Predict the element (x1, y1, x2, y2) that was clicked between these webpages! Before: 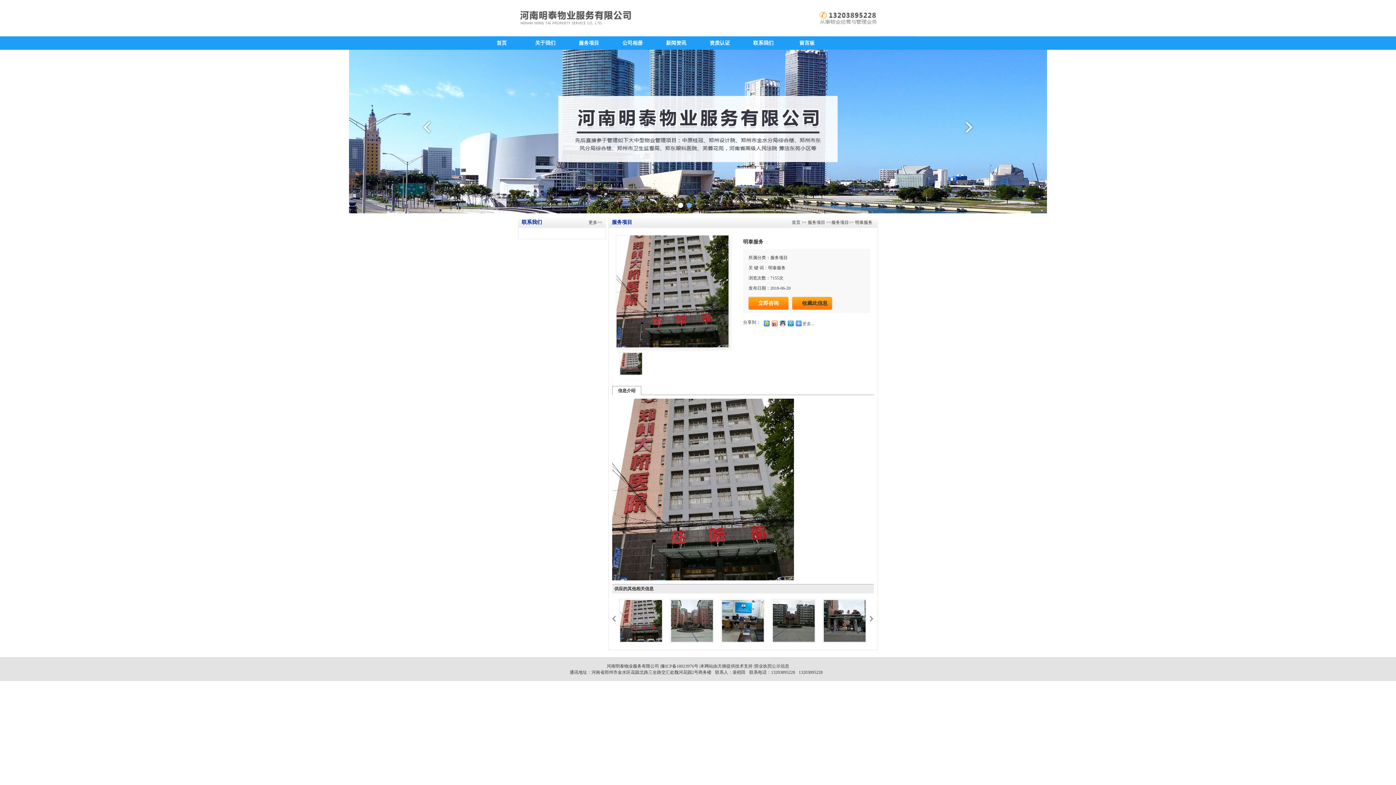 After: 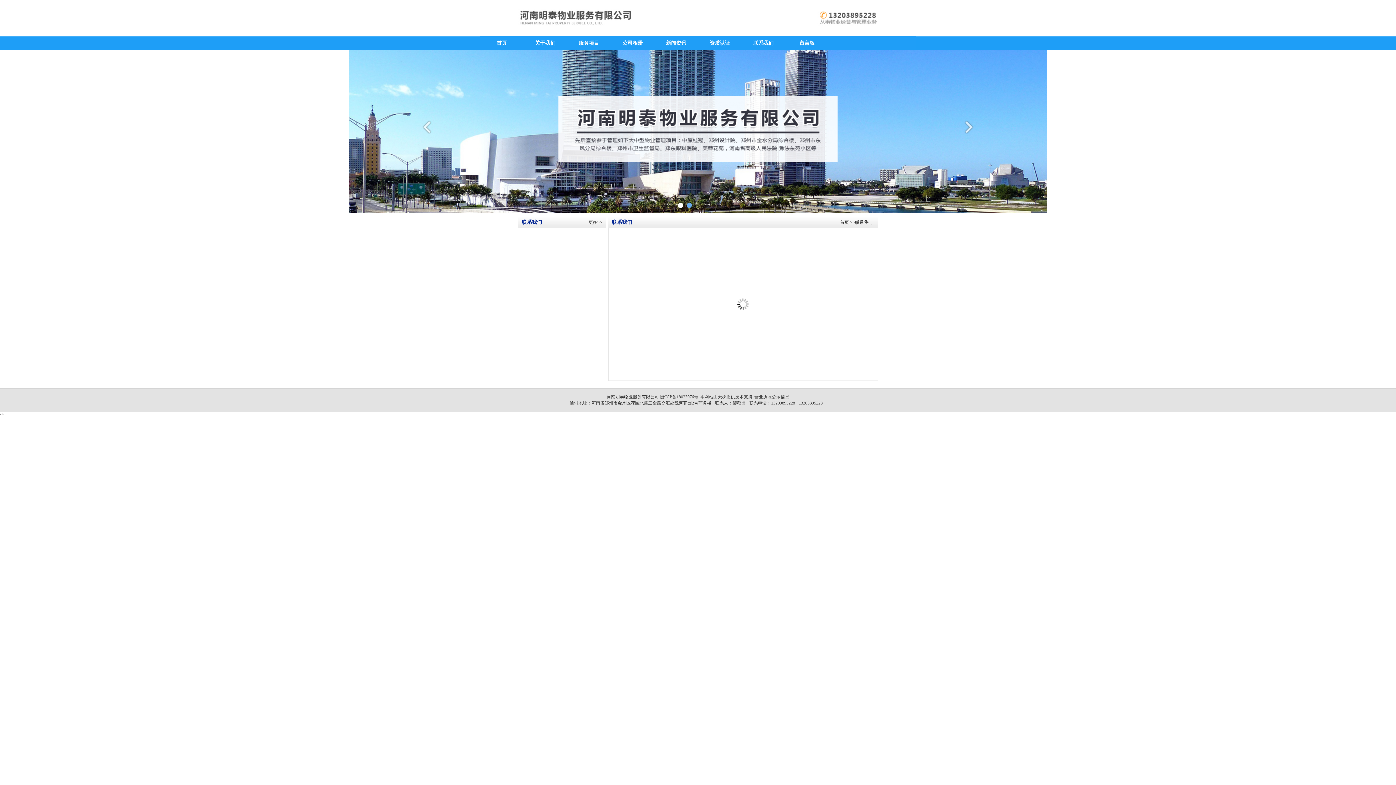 Action: bbox: (741, 36, 785, 49) label: 联系我们